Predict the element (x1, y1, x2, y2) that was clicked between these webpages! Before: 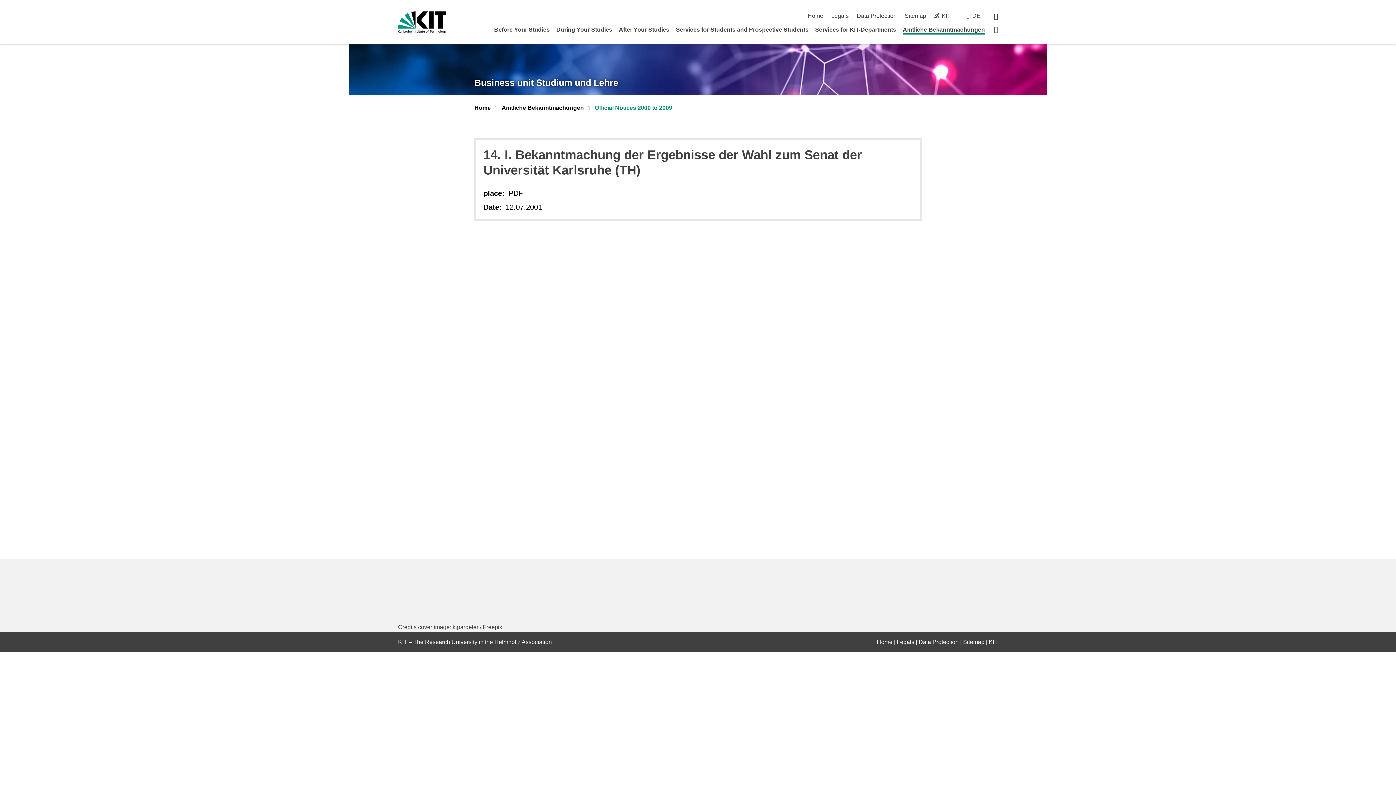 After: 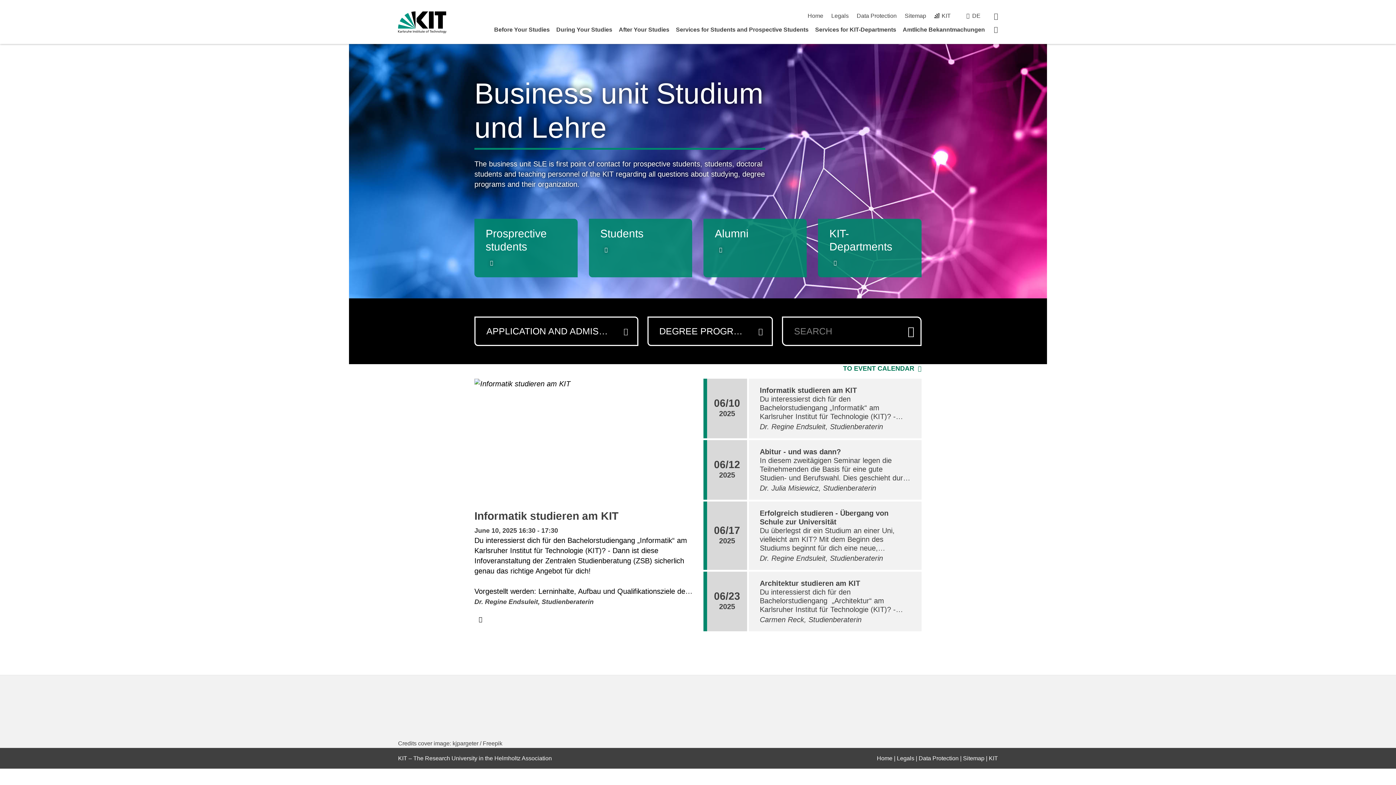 Action: bbox: (474, 77, 618, 87) label: Business unit Studium und Lehre